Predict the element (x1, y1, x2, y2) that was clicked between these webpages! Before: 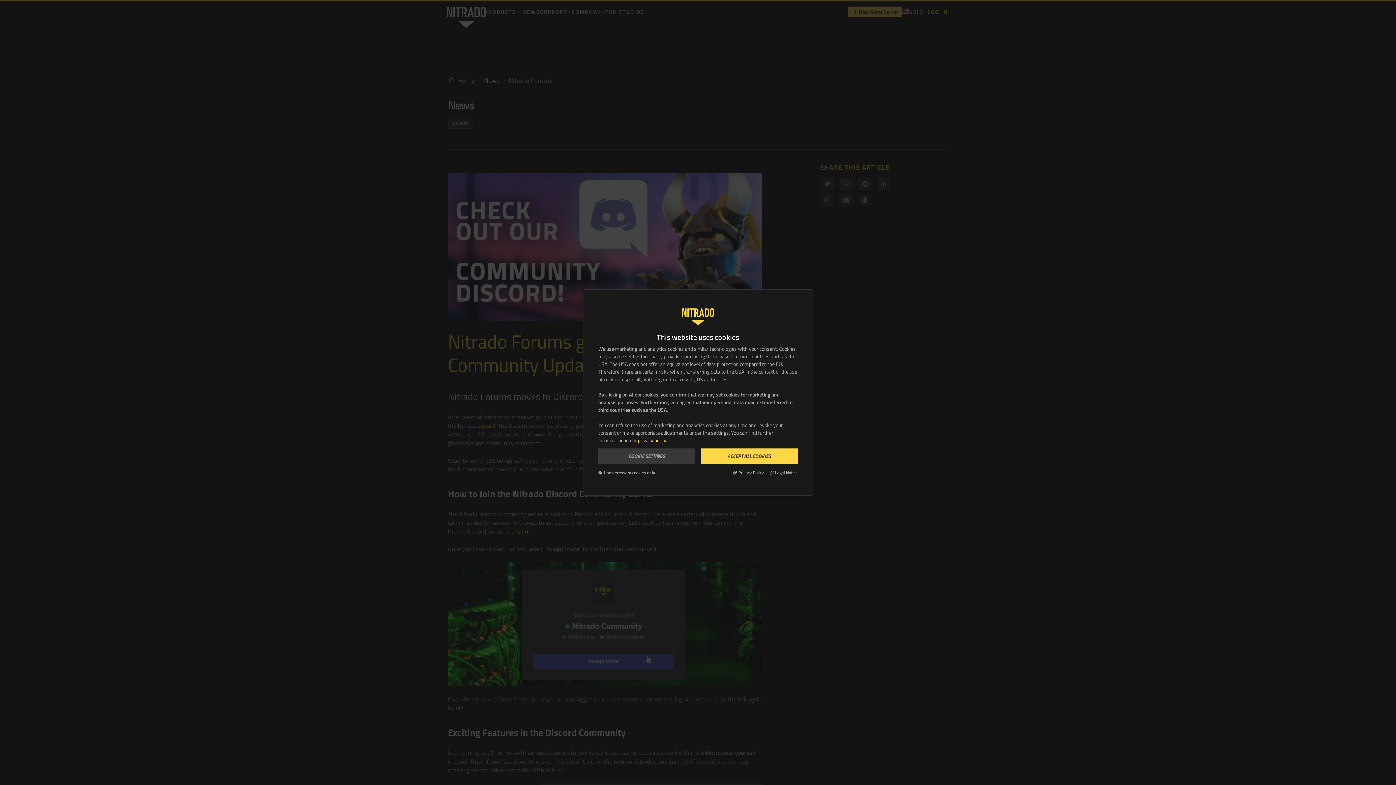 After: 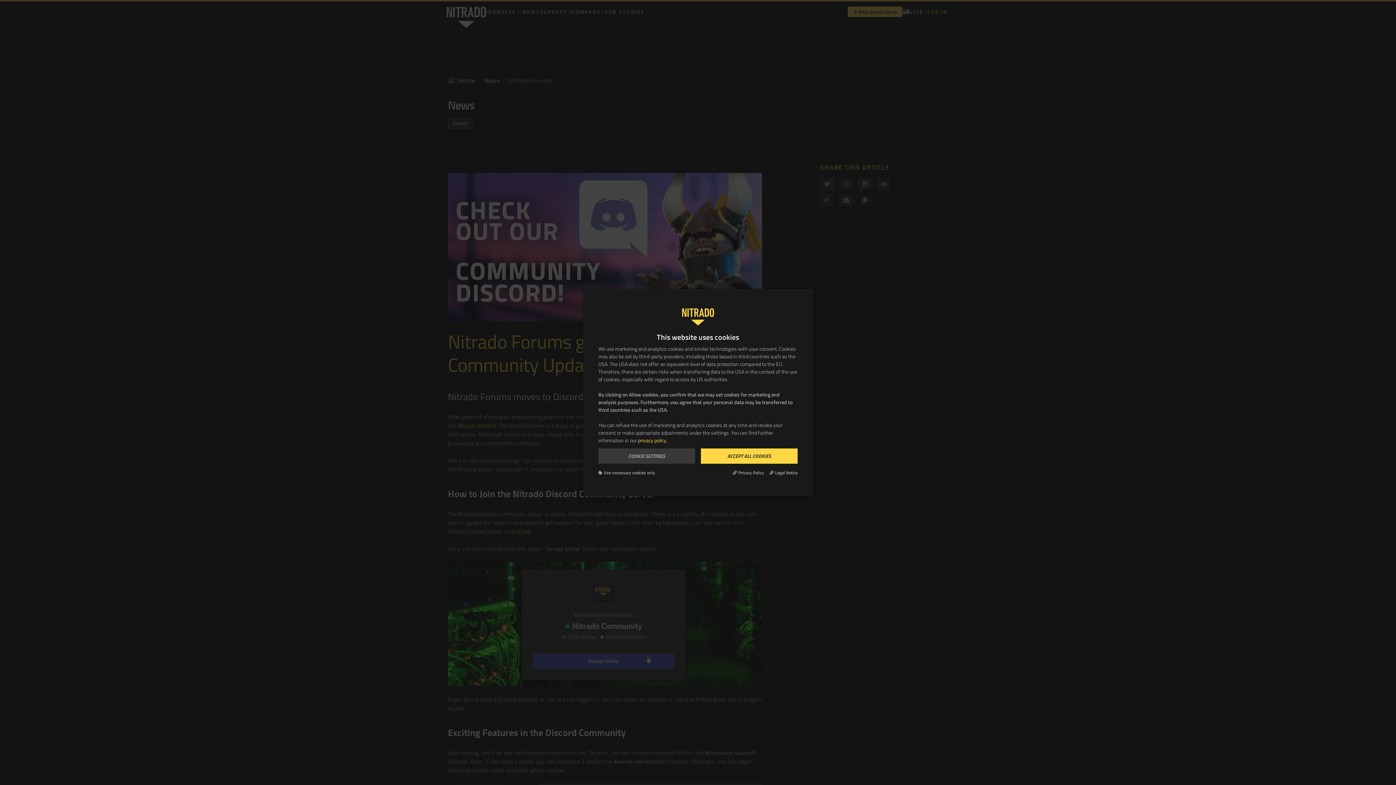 Action: bbox: (638, 436, 666, 444) label: privacy policy